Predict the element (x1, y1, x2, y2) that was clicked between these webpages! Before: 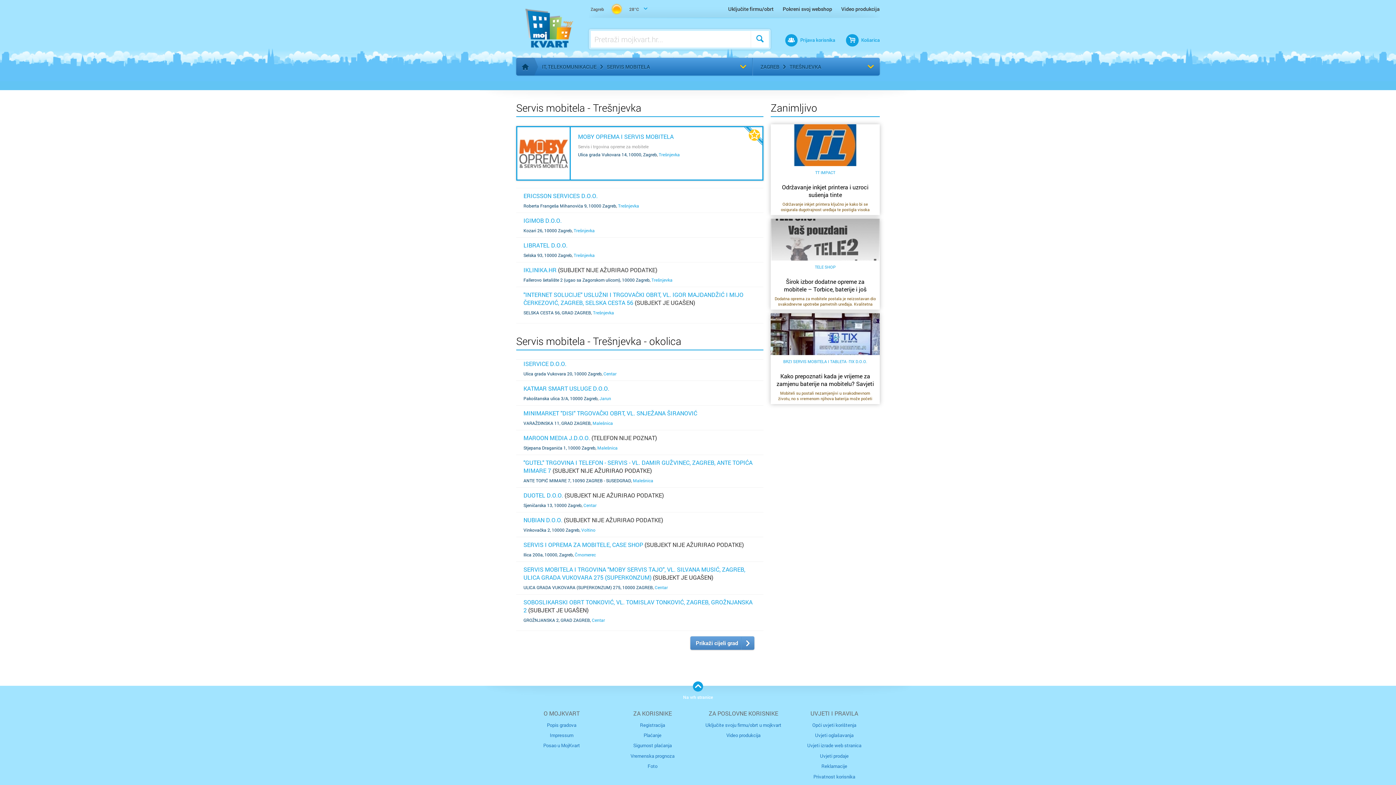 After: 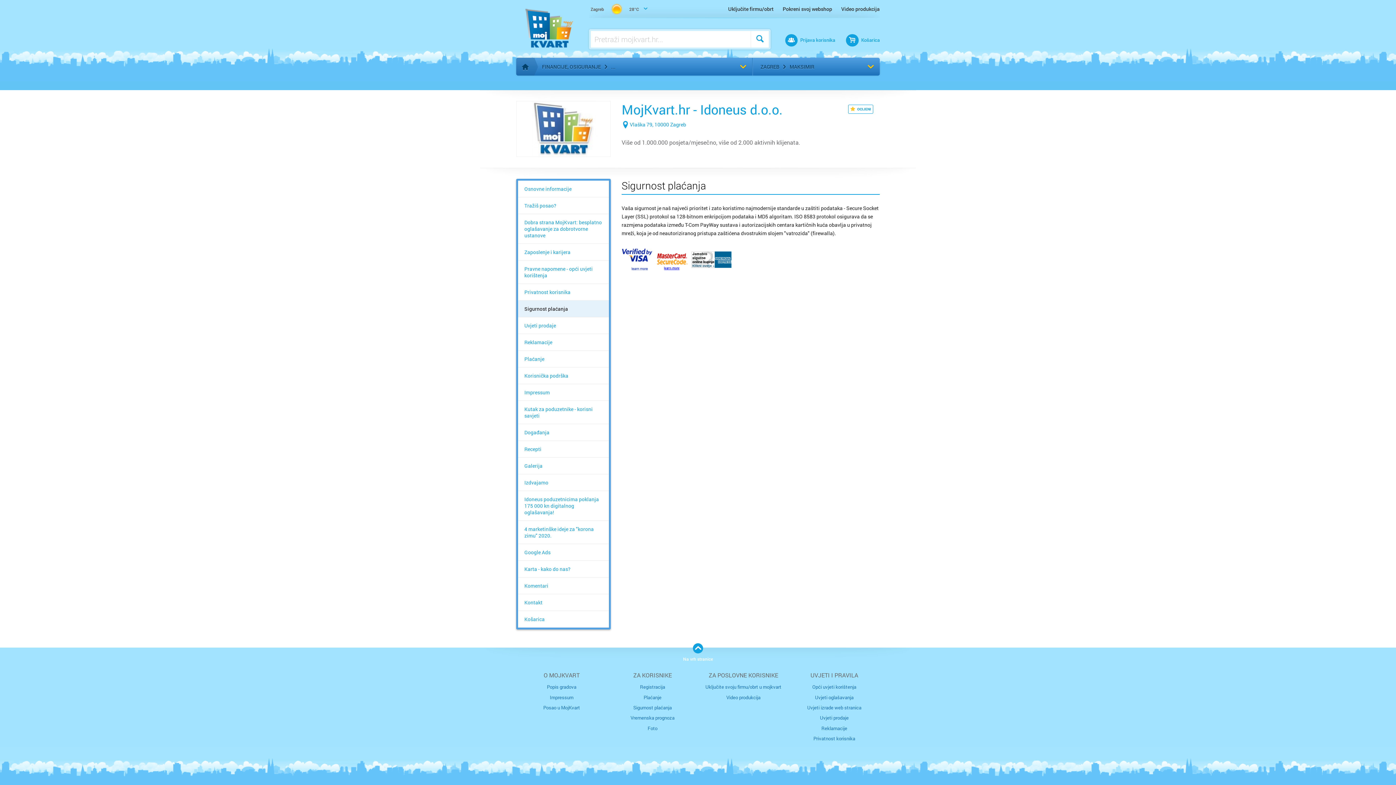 Action: label: Sigurnost plaćanja bbox: (607, 740, 698, 751)